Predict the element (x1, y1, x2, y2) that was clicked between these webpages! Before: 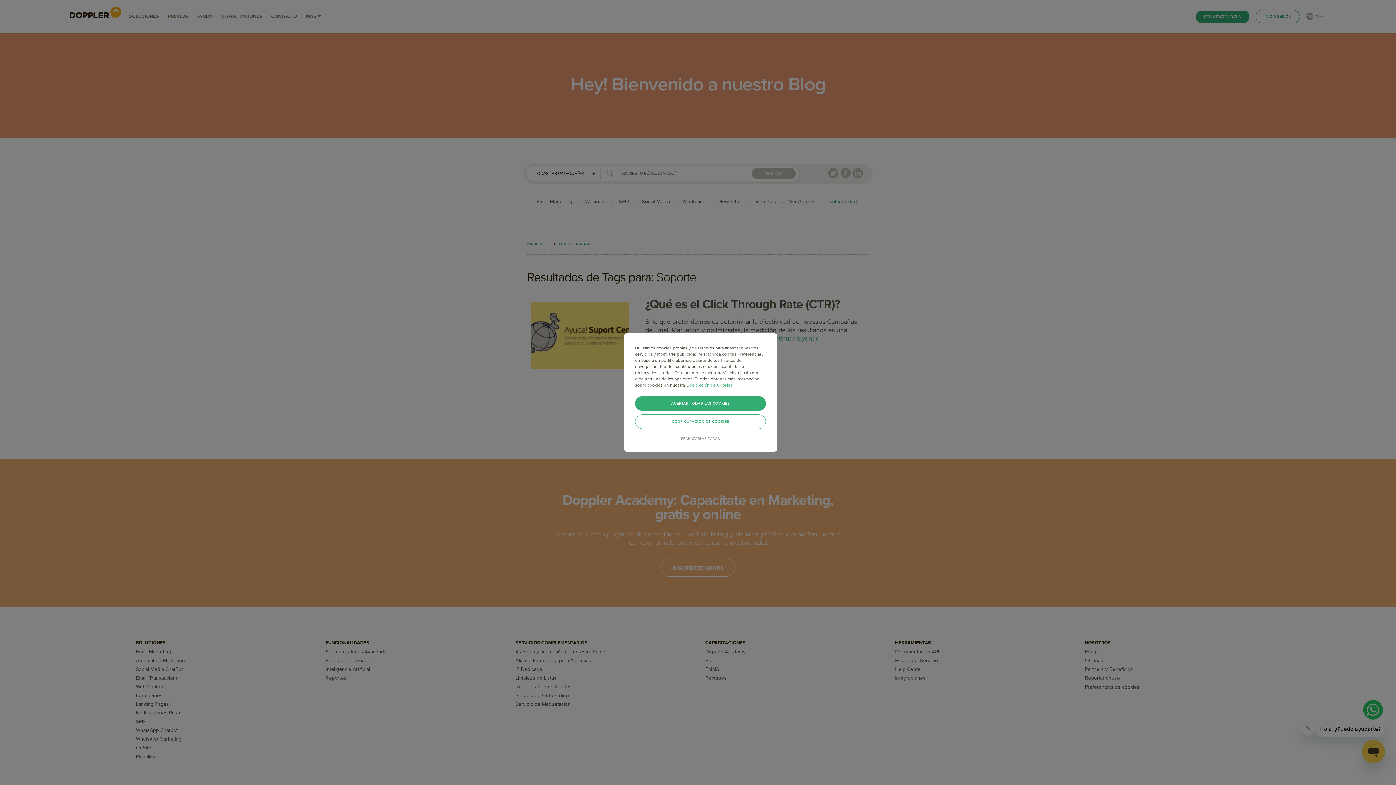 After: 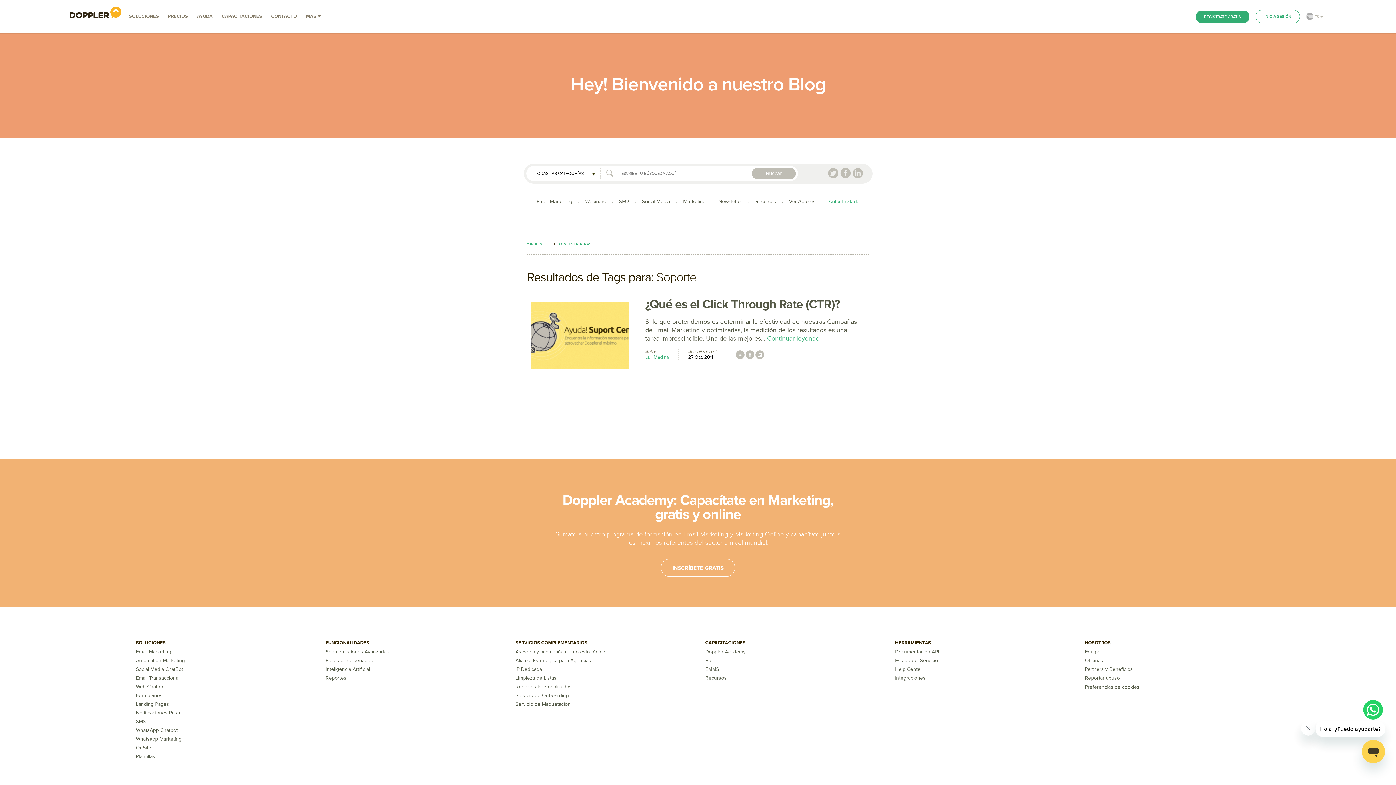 Action: label: ACEPTAR TODAS LAS COOKIES bbox: (635, 396, 766, 411)